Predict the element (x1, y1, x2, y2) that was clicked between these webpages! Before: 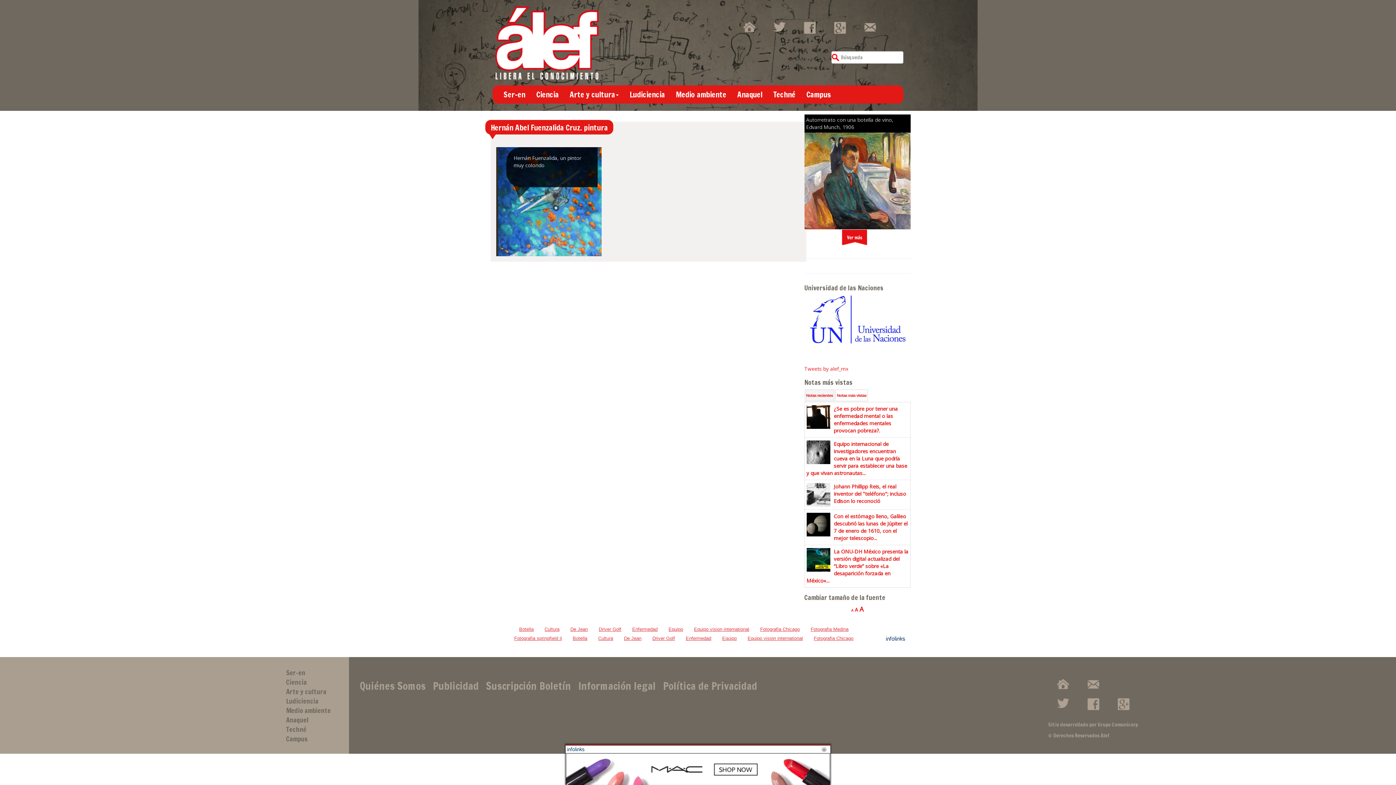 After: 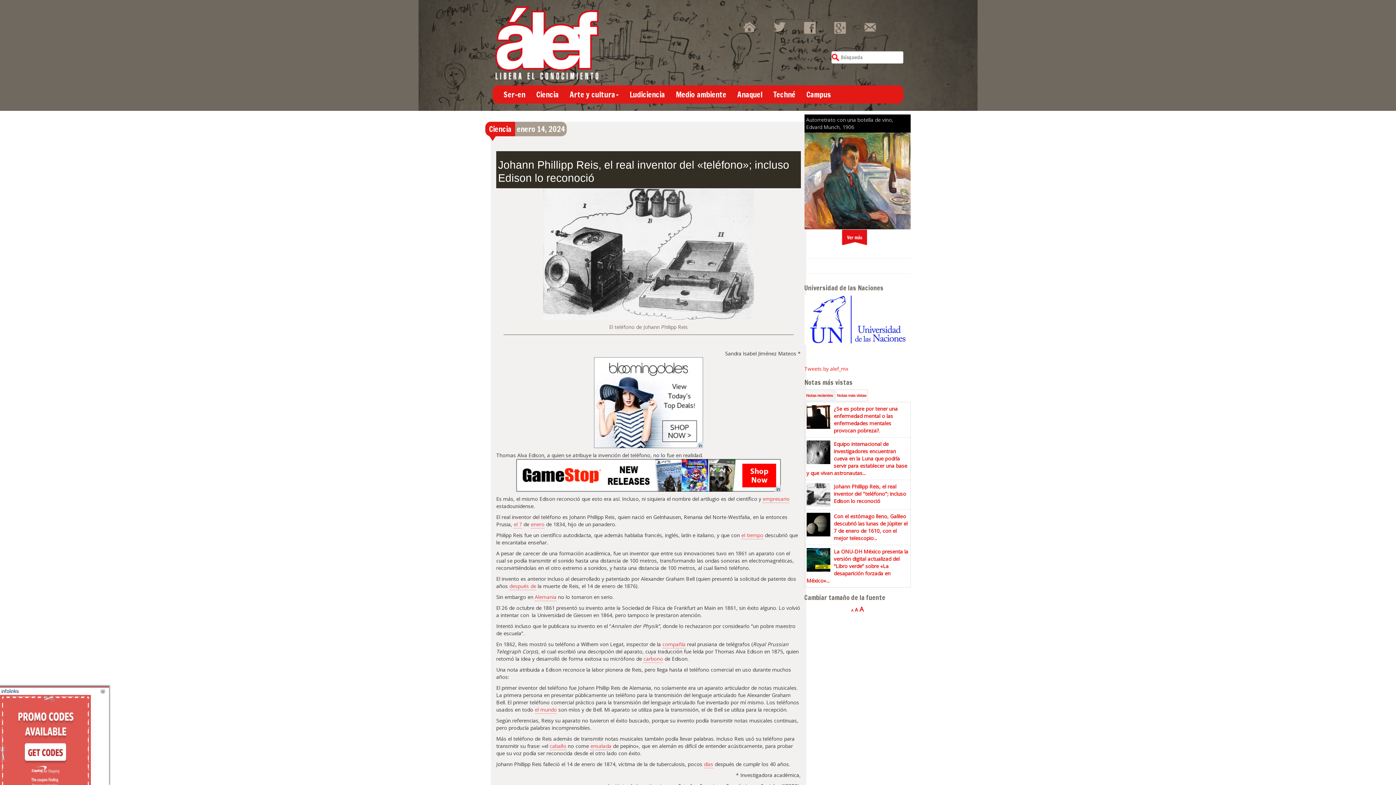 Action: label: Johann Phillipp Reis, el real inventor del "teléfono"; incluso Edison lo reconoció bbox: (834, 483, 906, 504)